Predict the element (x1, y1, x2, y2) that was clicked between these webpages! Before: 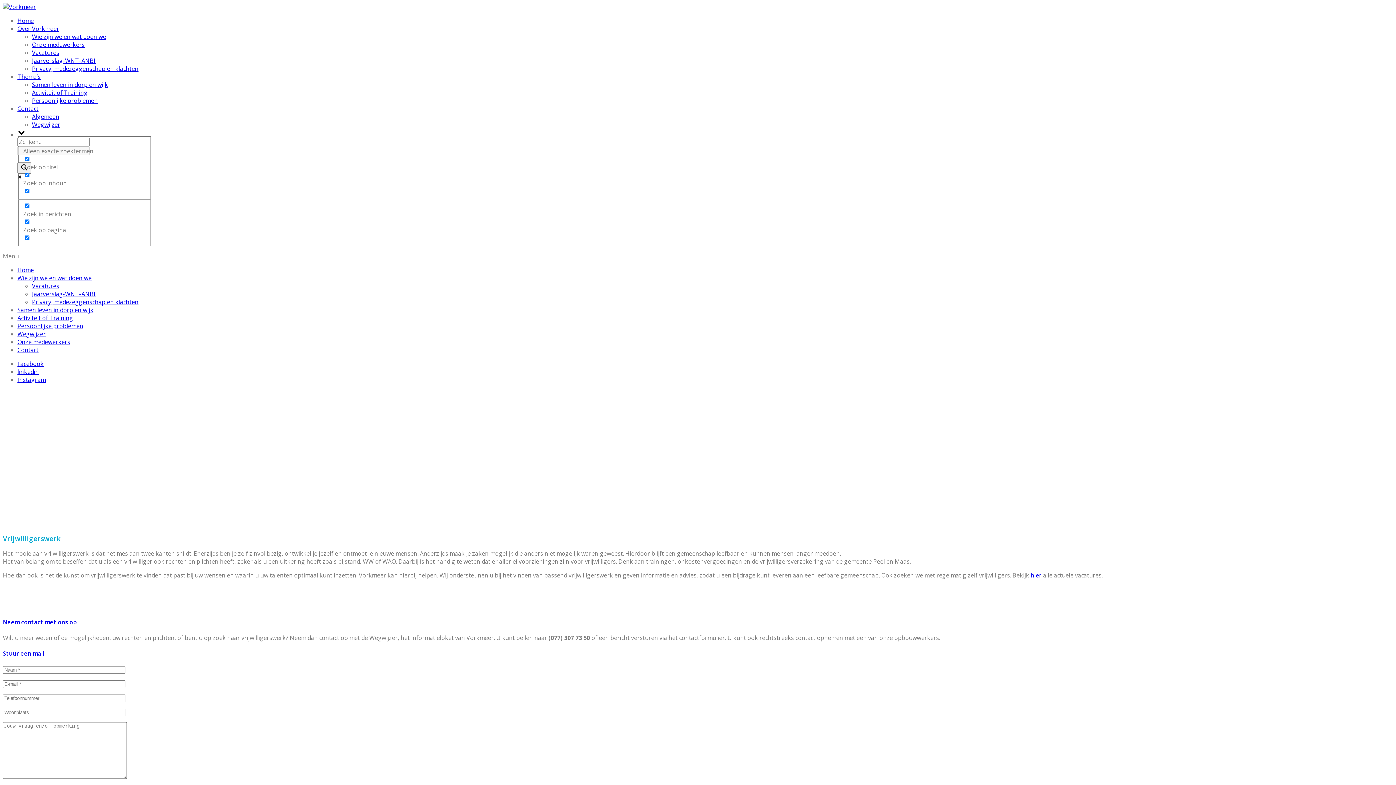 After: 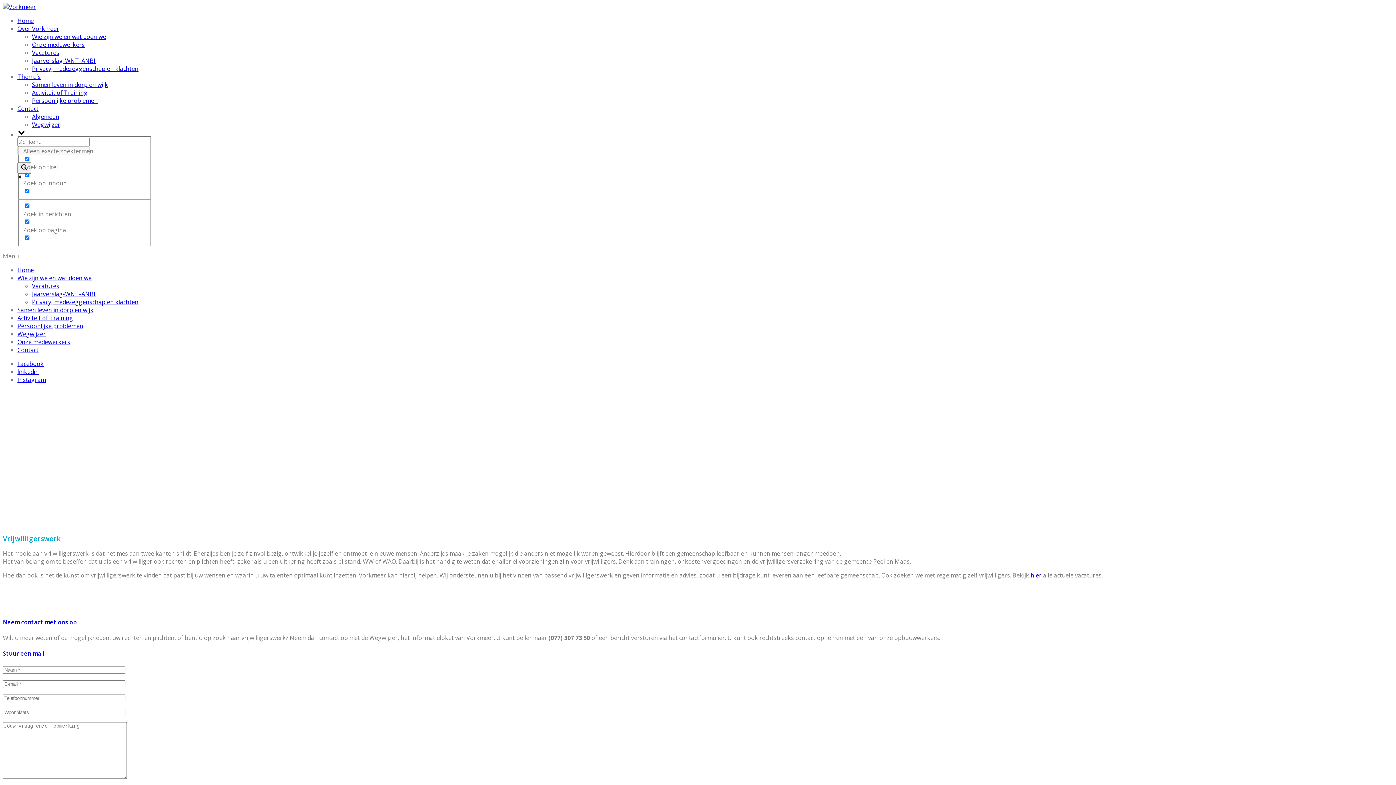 Action: bbox: (17, 360, 43, 368) label: Facebook